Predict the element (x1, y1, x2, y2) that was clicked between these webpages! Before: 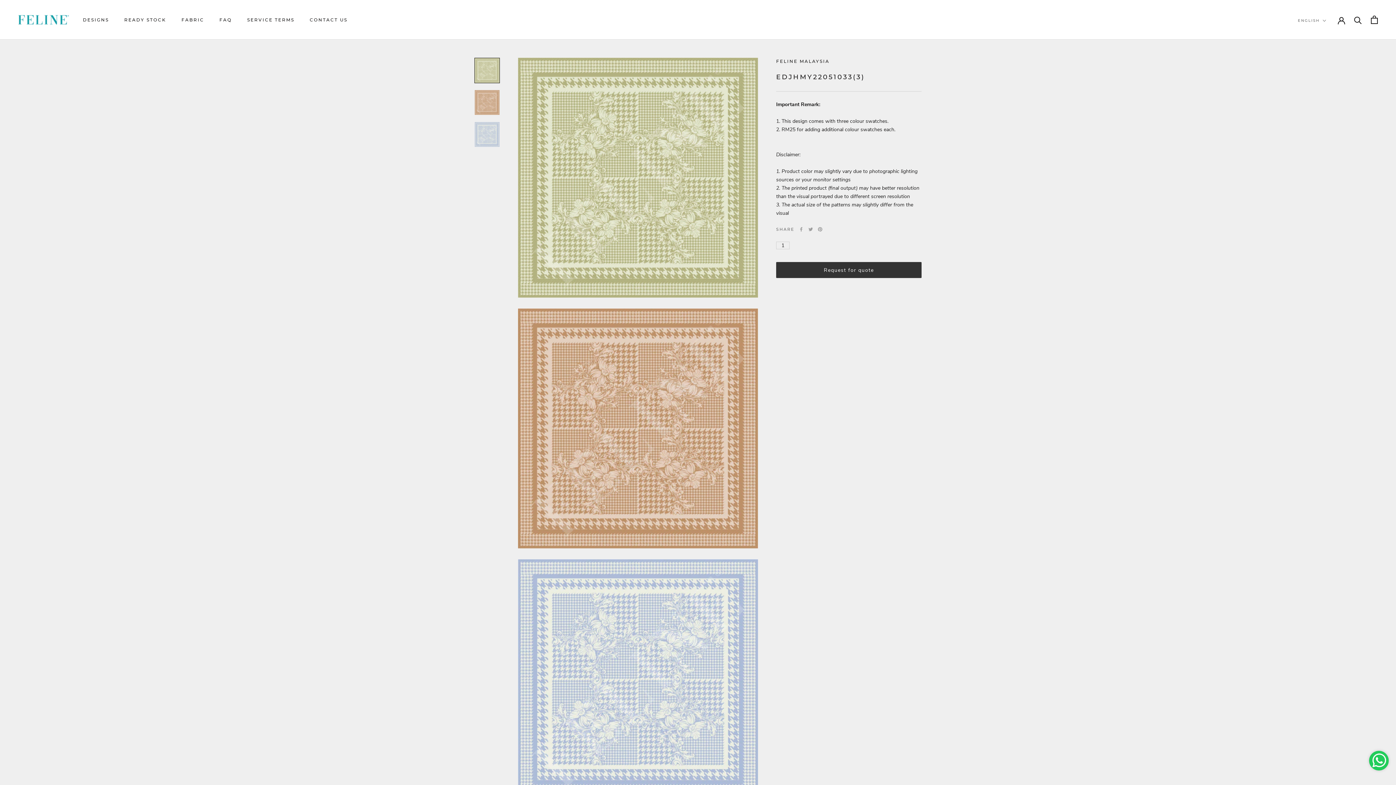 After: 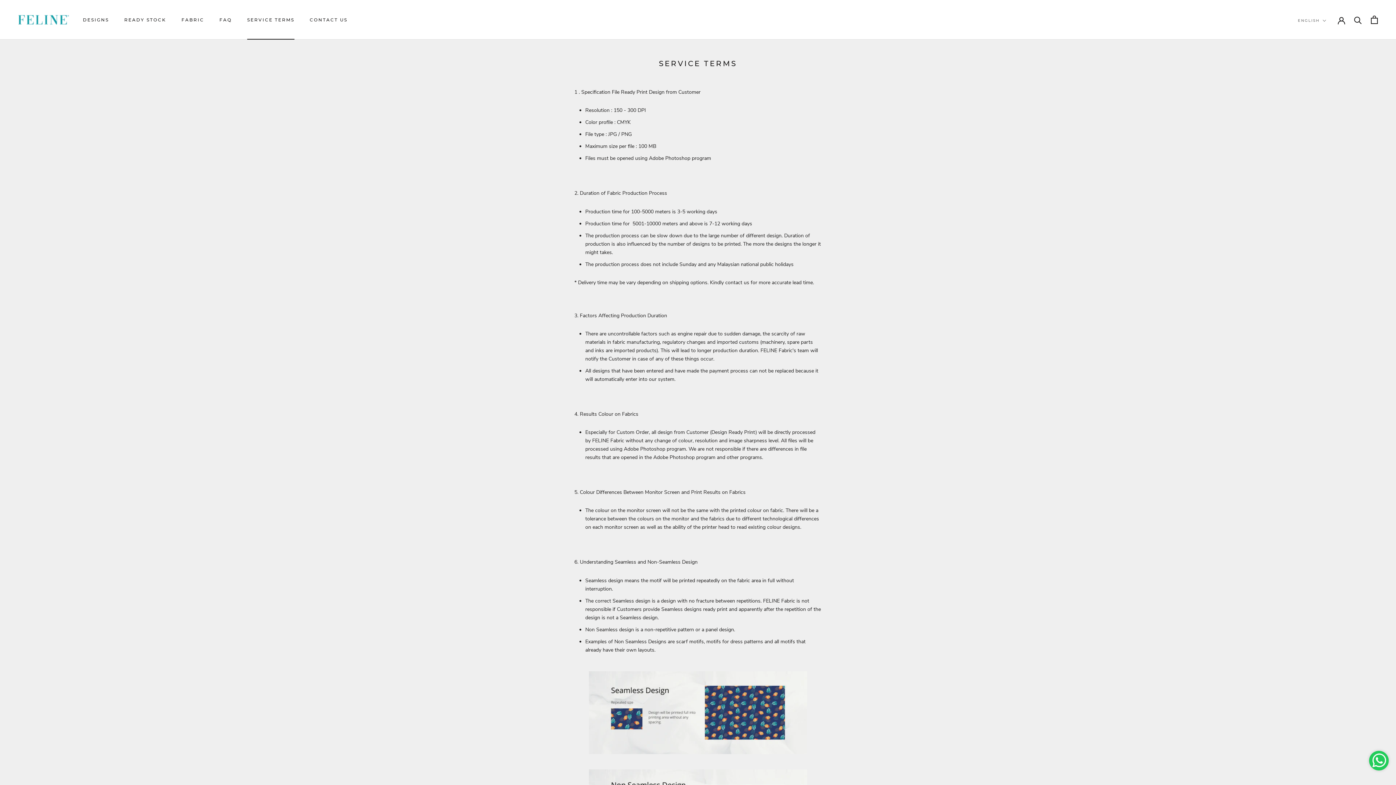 Action: label: SERVICE TERMS
SERVICE TERMS bbox: (247, 17, 294, 22)